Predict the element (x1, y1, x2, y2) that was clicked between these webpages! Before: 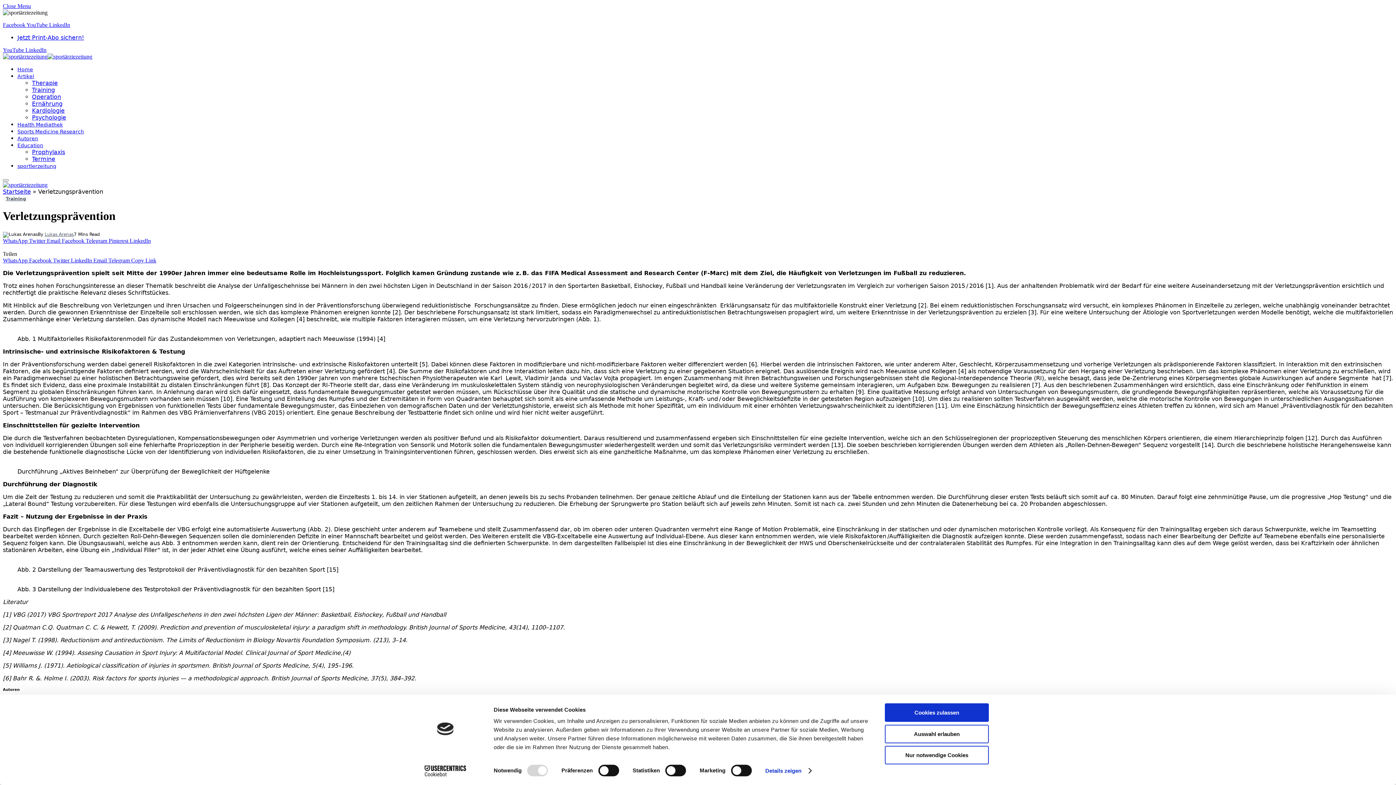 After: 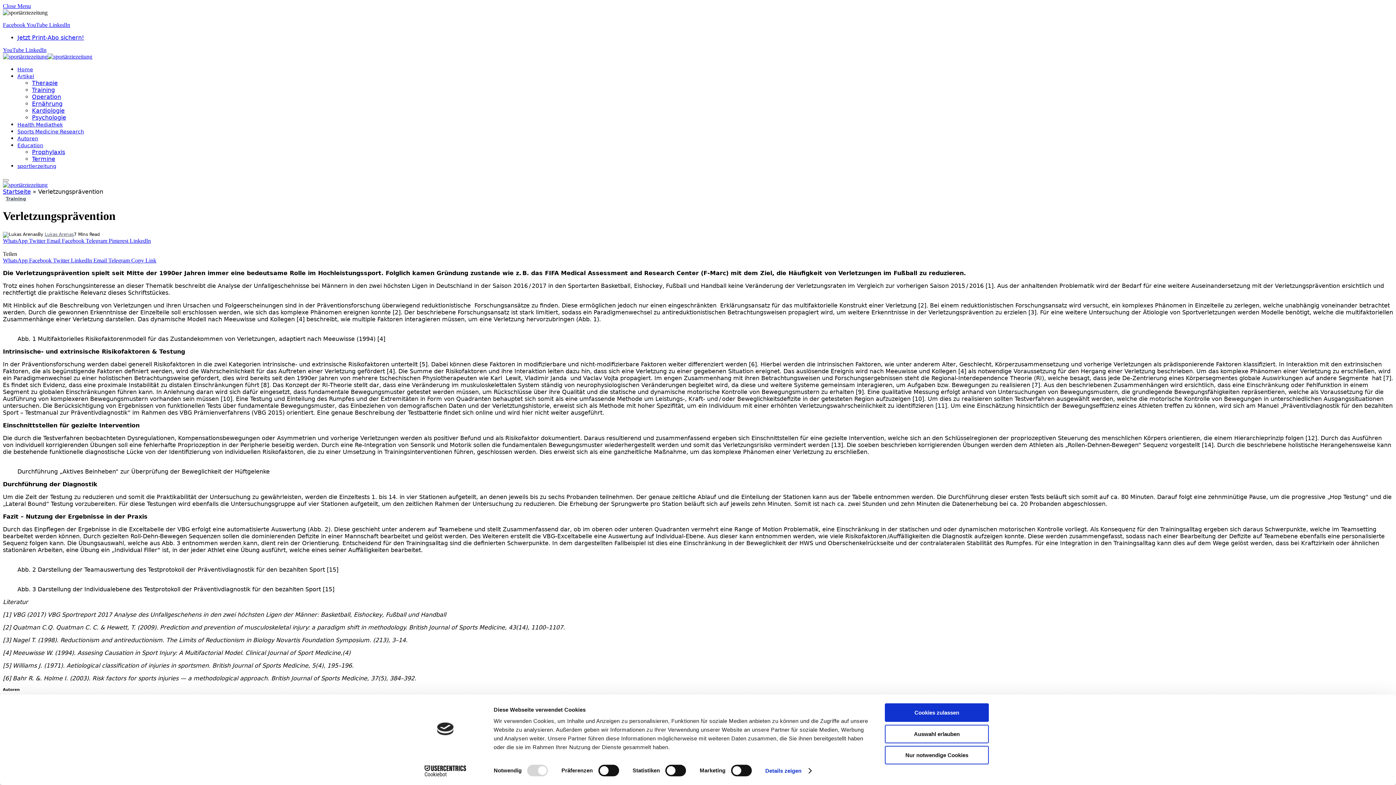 Action: label: LinkedIn bbox: (129, 237, 150, 243)